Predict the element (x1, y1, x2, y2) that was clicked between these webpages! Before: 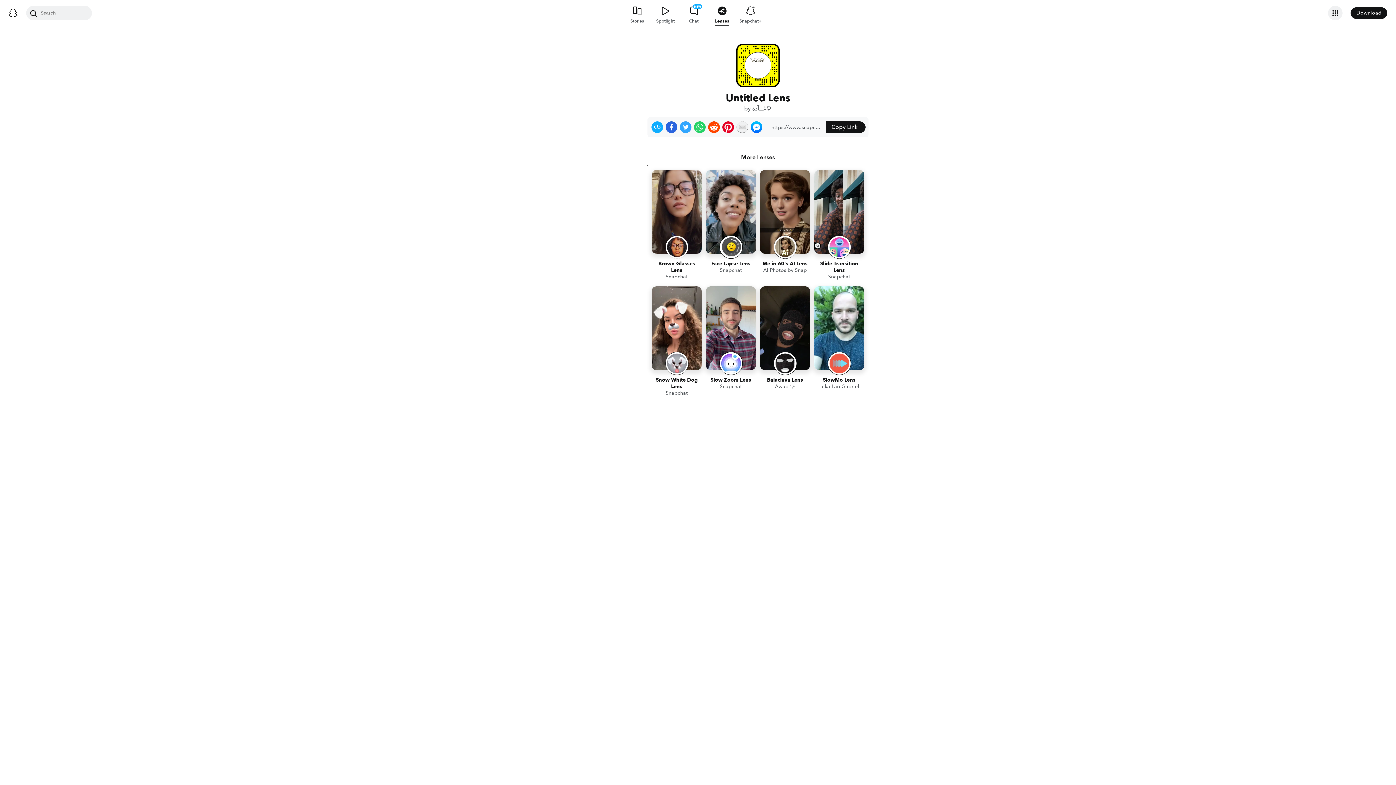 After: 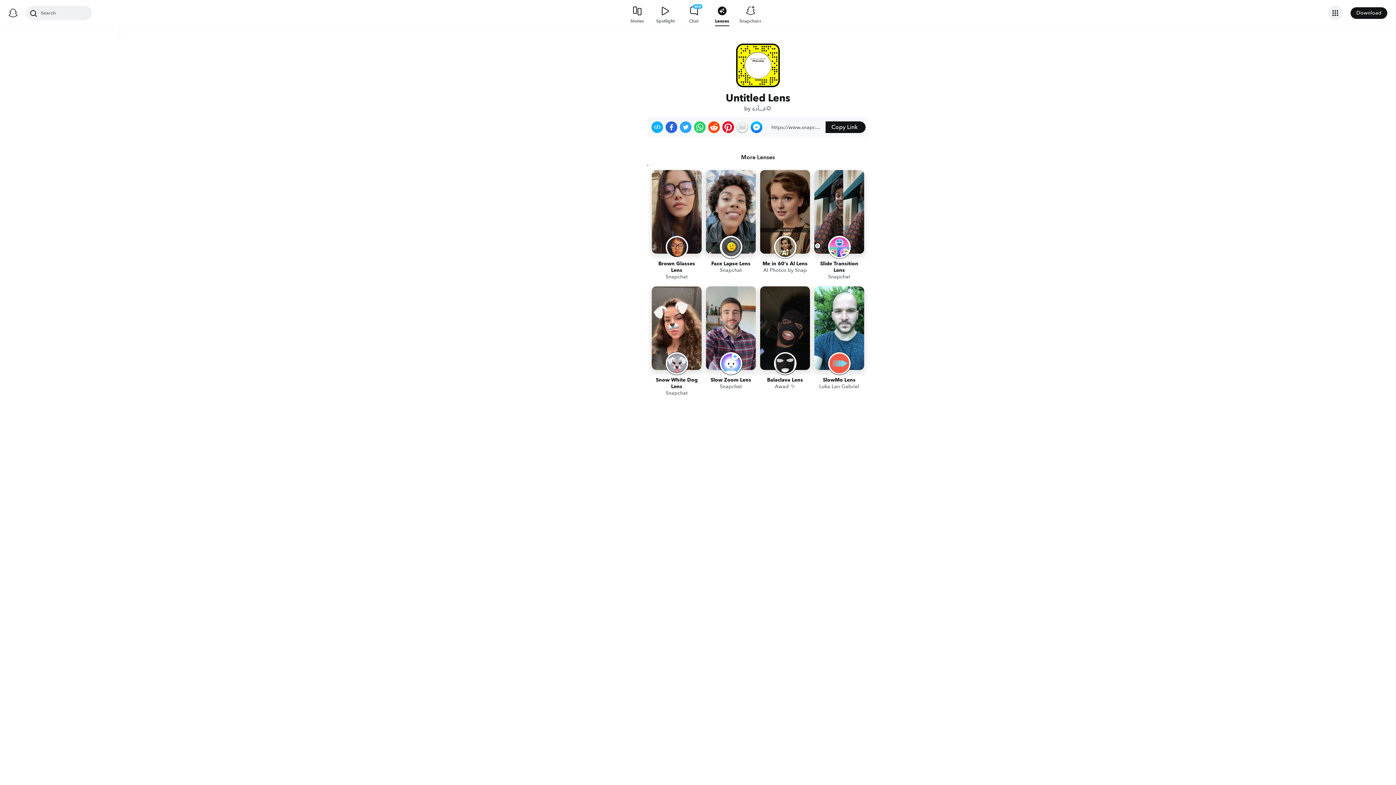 Action: label: Share on Reddit bbox: (708, 121, 720, 133)